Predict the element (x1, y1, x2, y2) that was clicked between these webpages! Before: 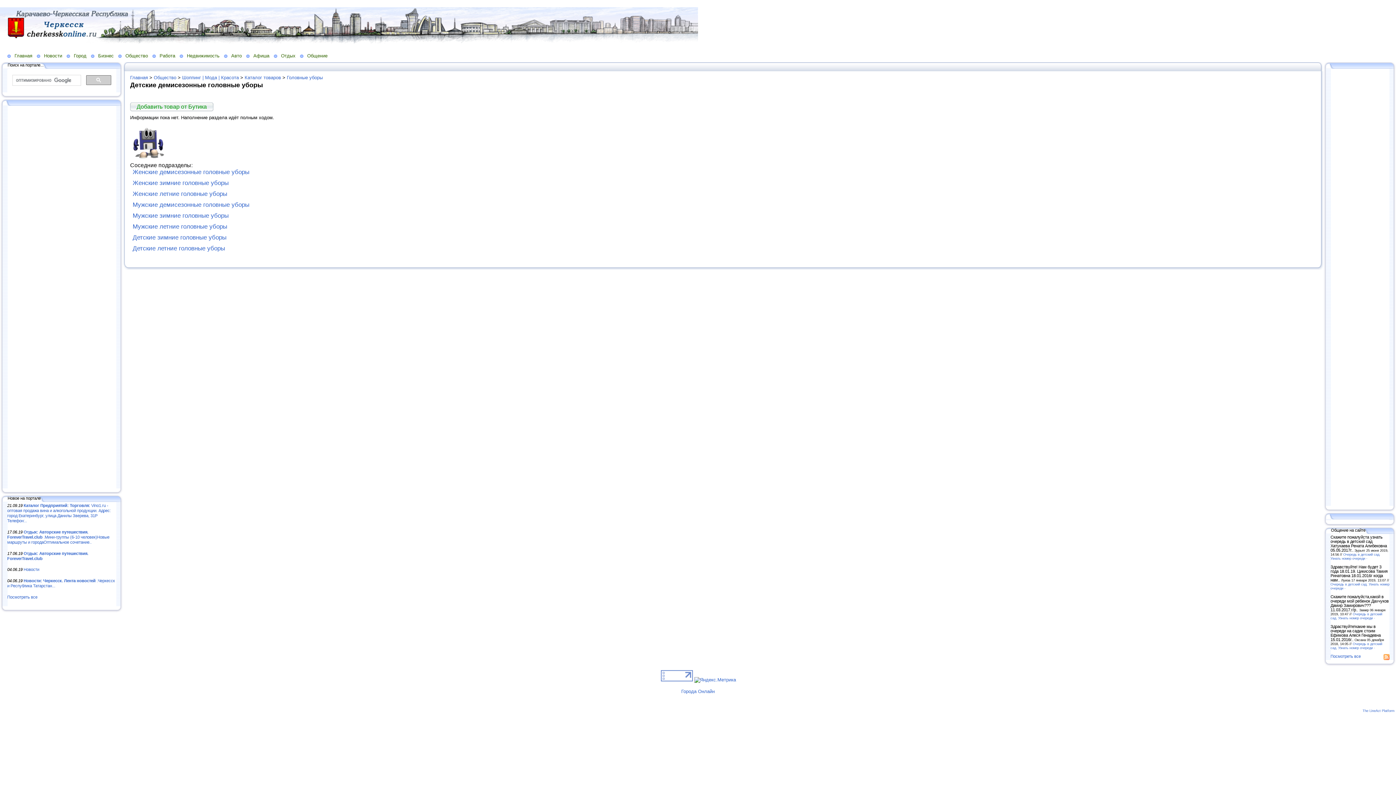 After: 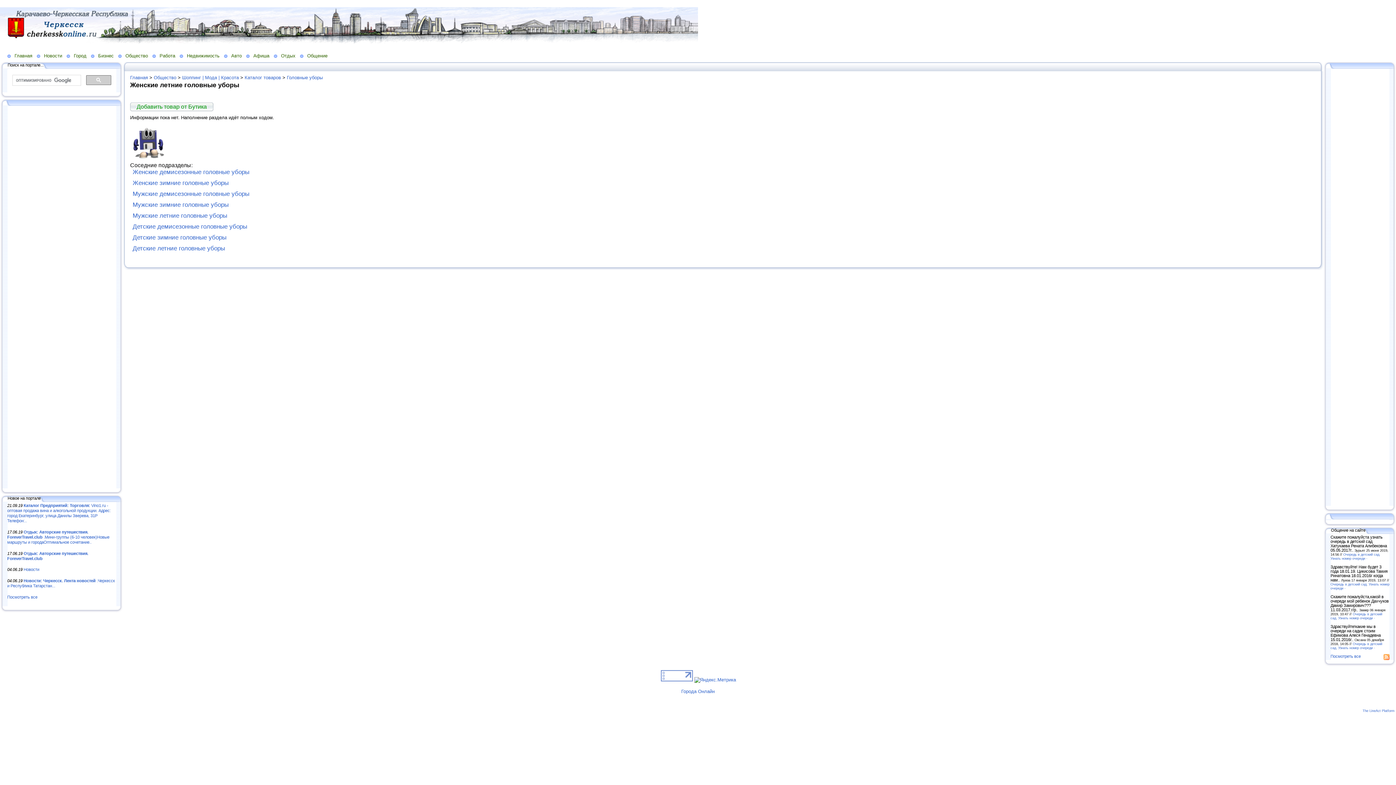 Action: label: Женские летние головные уборы bbox: (132, 190, 227, 197)